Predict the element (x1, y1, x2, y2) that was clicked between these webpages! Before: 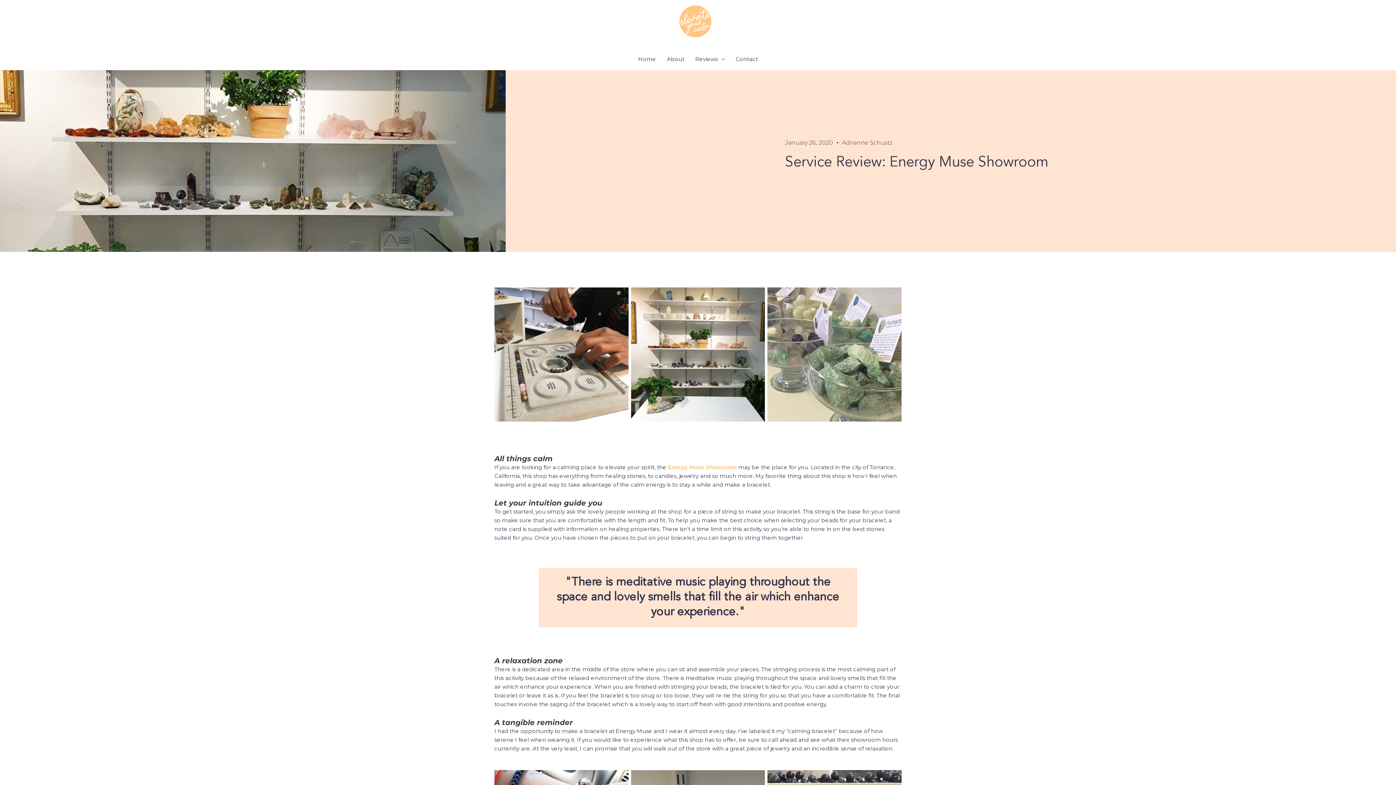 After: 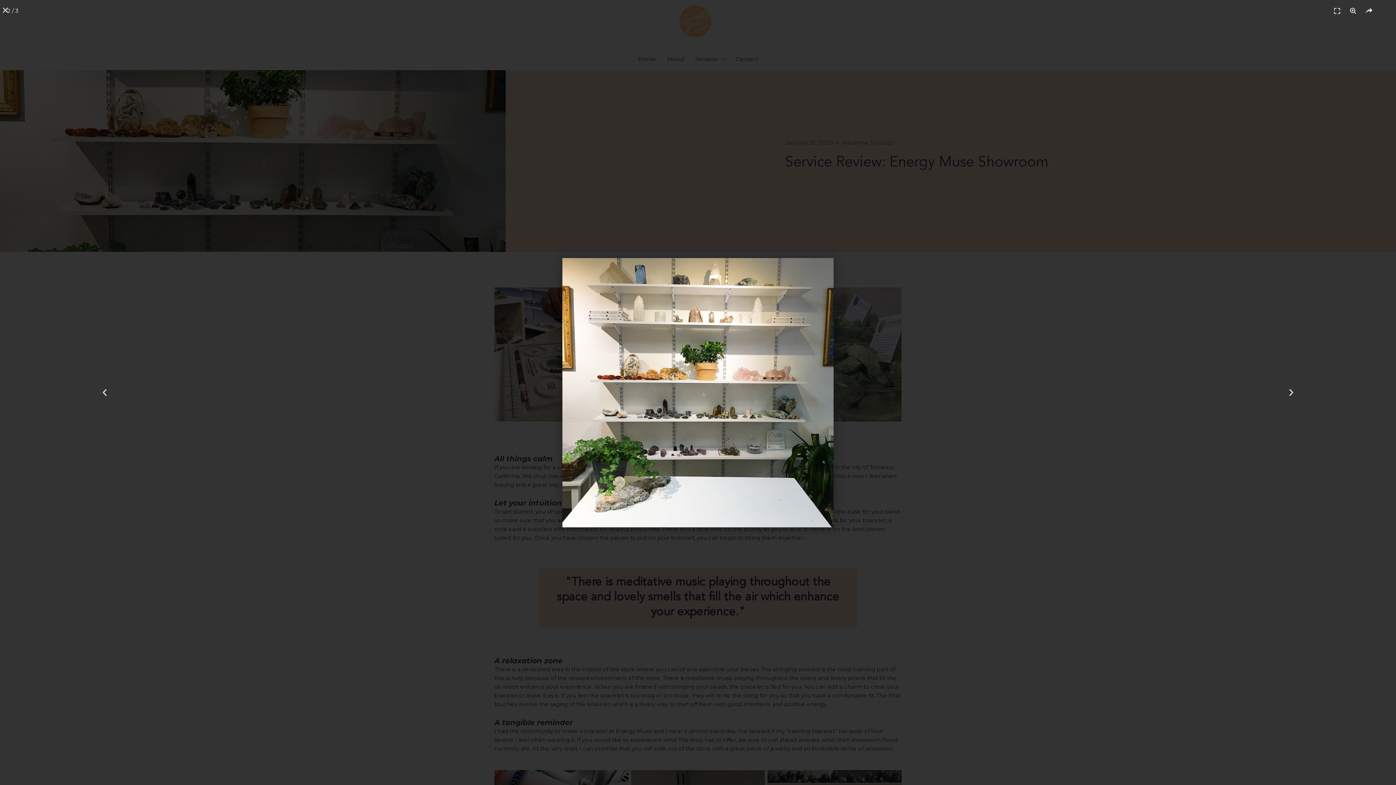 Action: bbox: (631, 287, 765, 421)